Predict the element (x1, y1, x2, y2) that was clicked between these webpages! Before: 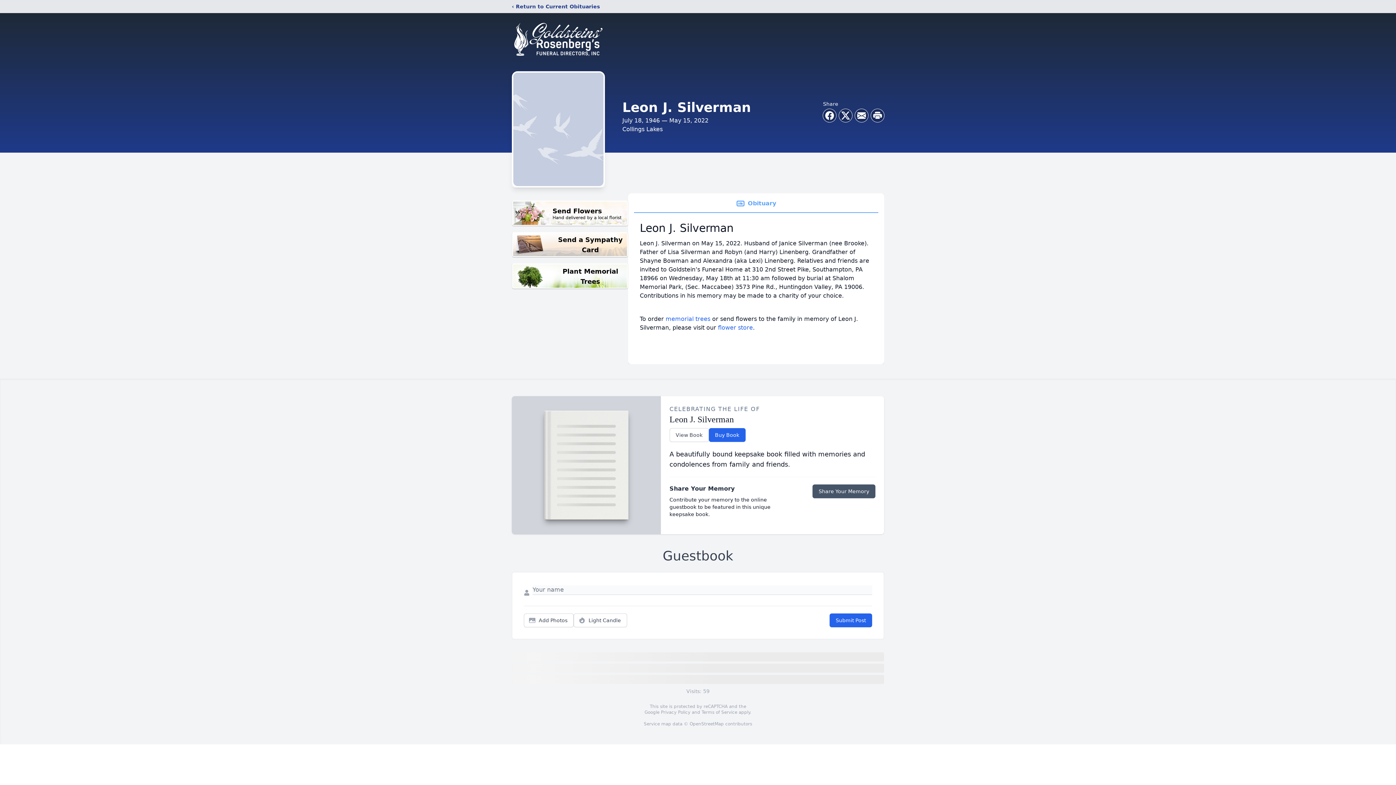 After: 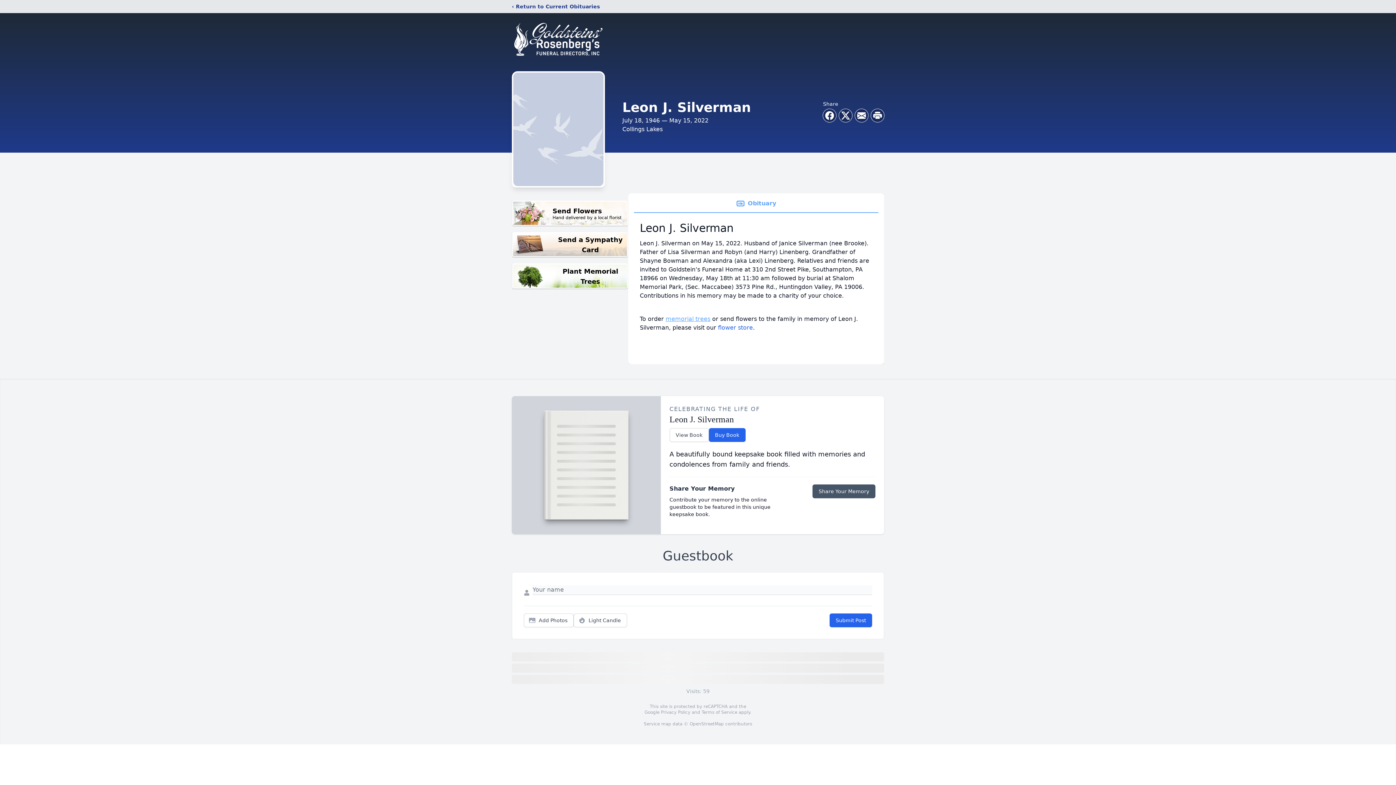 Action: label: memorial trees bbox: (665, 315, 710, 322)